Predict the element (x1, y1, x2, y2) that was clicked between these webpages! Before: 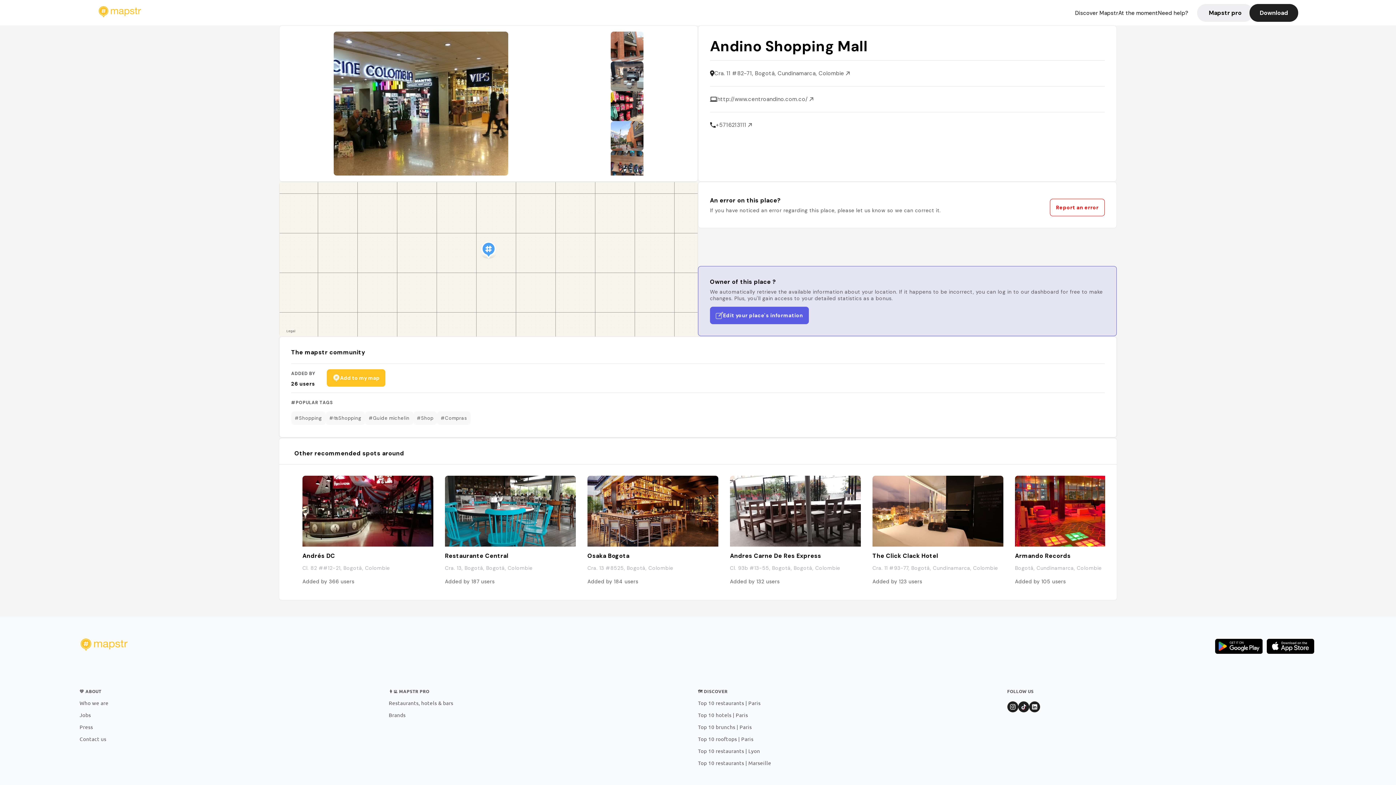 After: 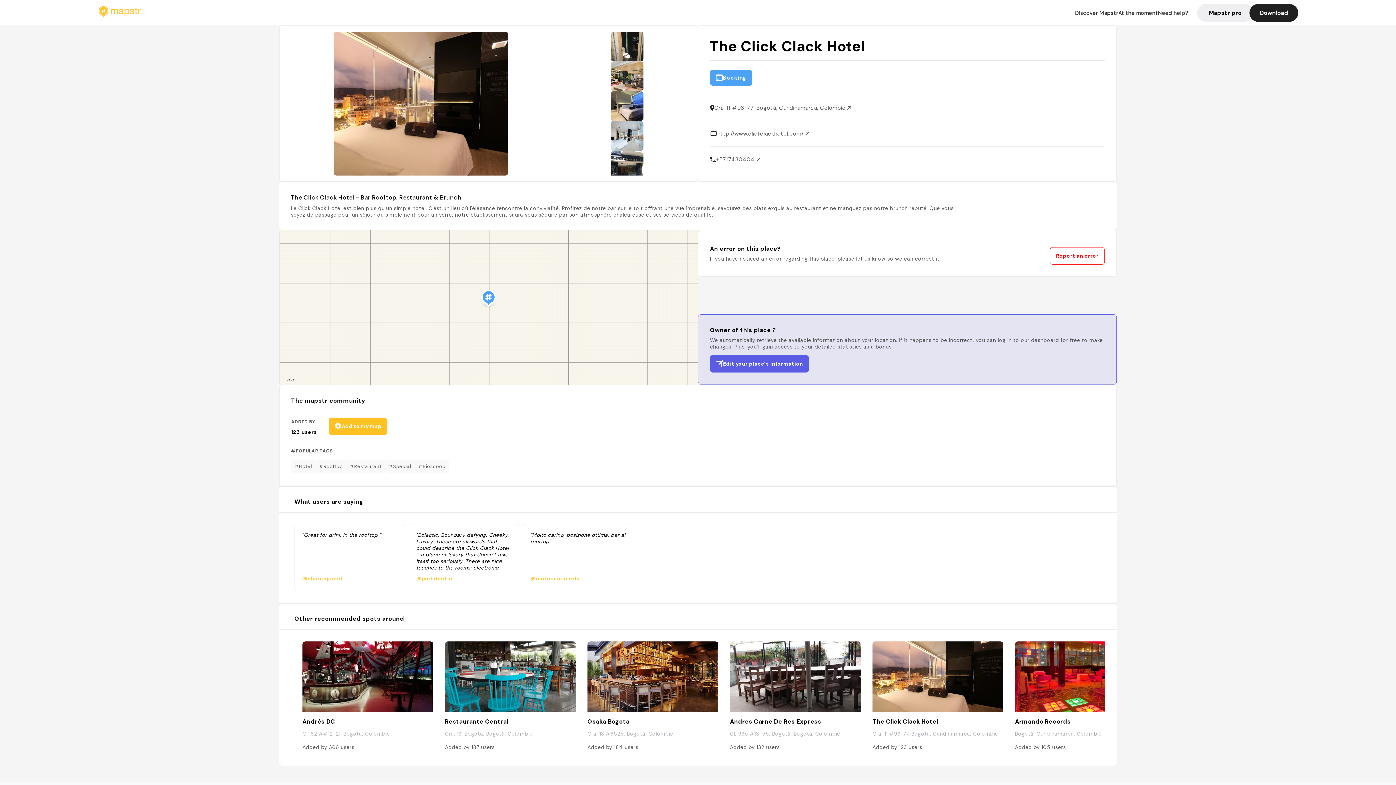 Action: bbox: (861, 476, 1003, 588) label: The Click Clack Hotel
Cra. 11 #93-77, Bogotá, Cundinamarca, Colombie
Added by 123 users